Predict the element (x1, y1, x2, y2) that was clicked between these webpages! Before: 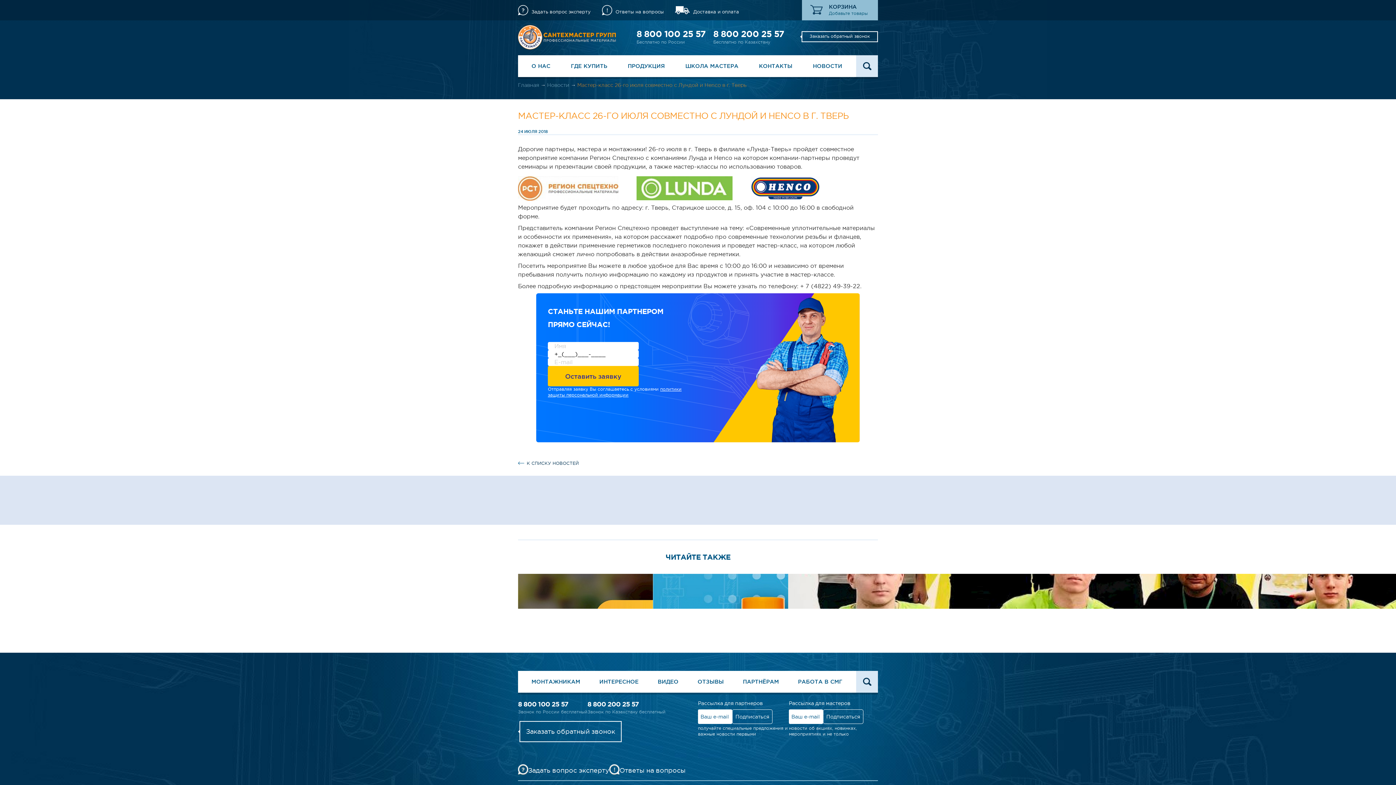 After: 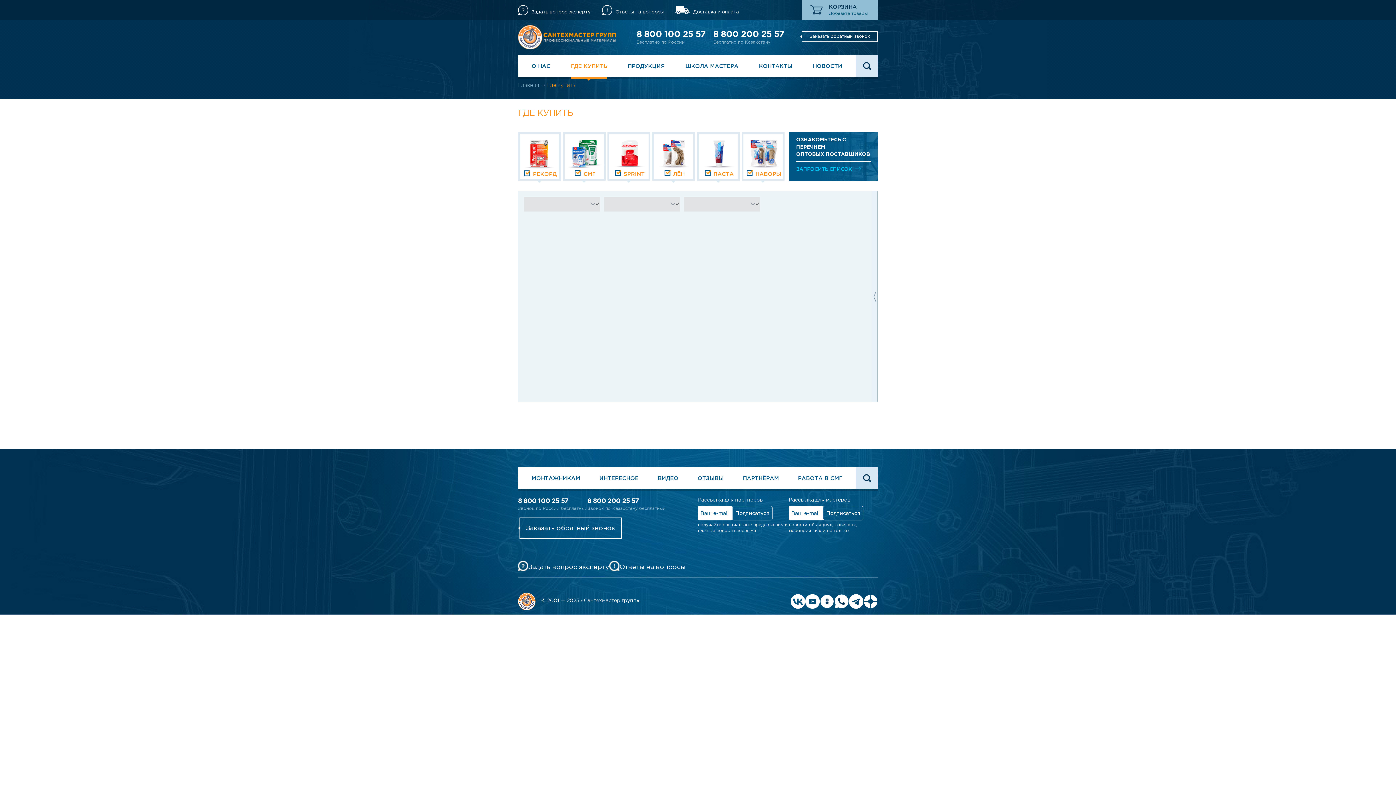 Action: bbox: (571, 55, 607, 77) label: ГДЕ КУПИТЬ